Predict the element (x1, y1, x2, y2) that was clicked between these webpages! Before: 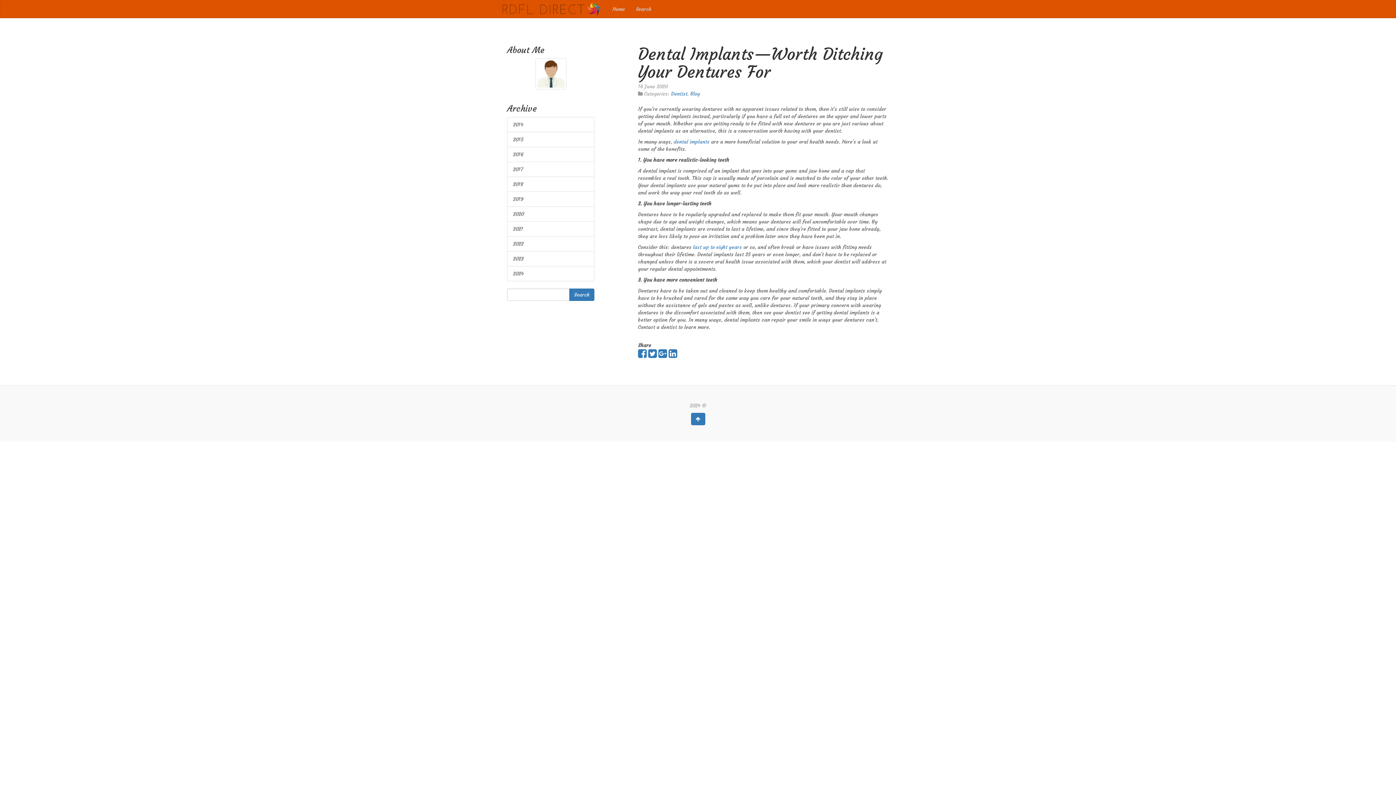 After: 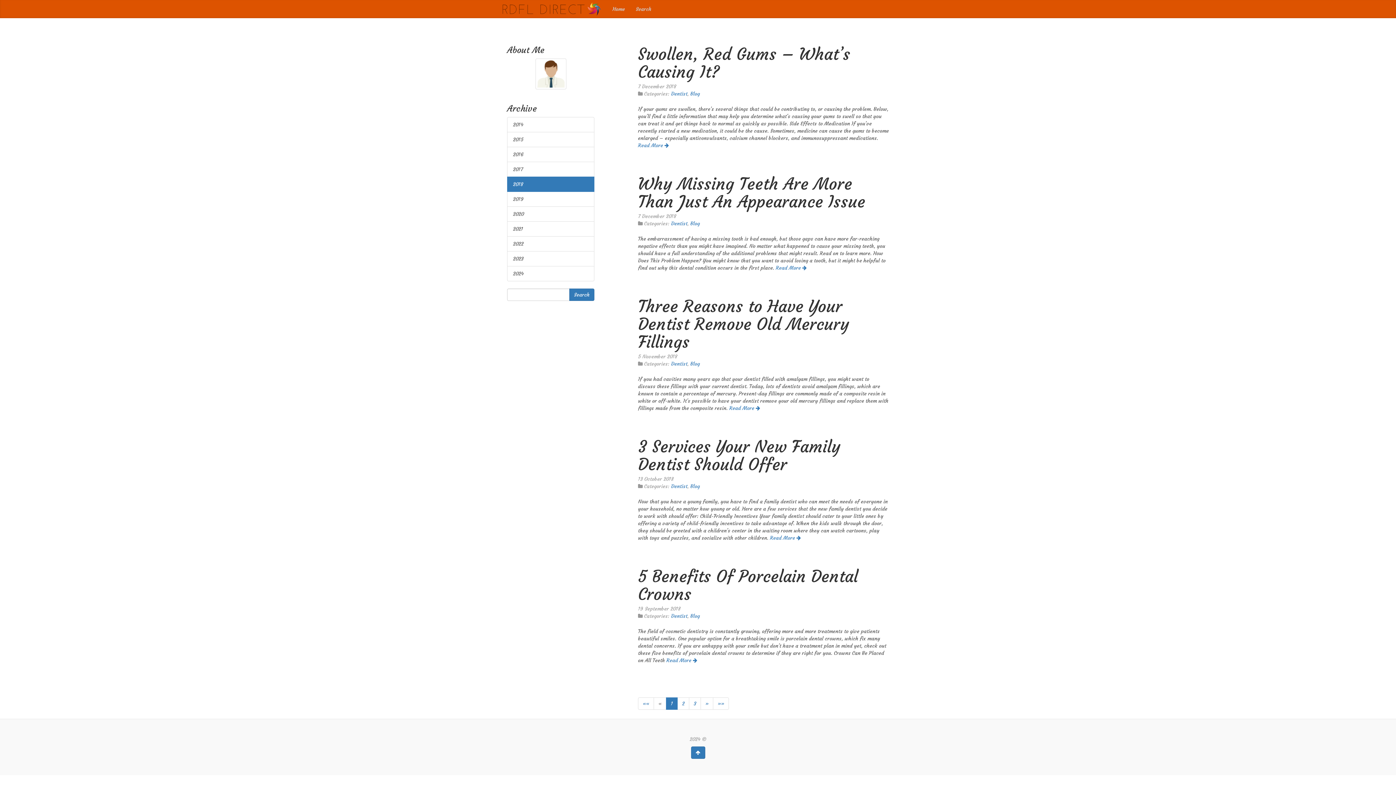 Action: bbox: (507, 176, 594, 192) label: 2018